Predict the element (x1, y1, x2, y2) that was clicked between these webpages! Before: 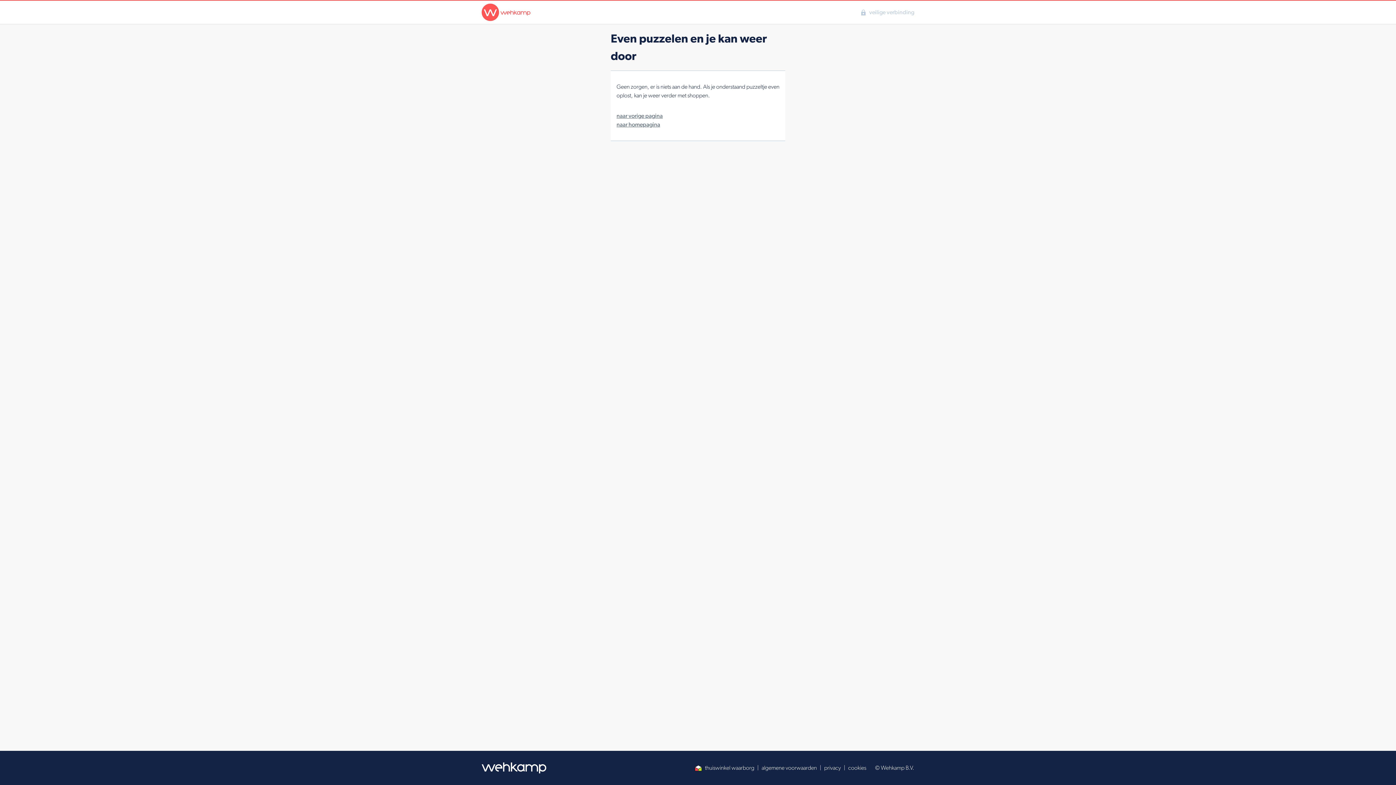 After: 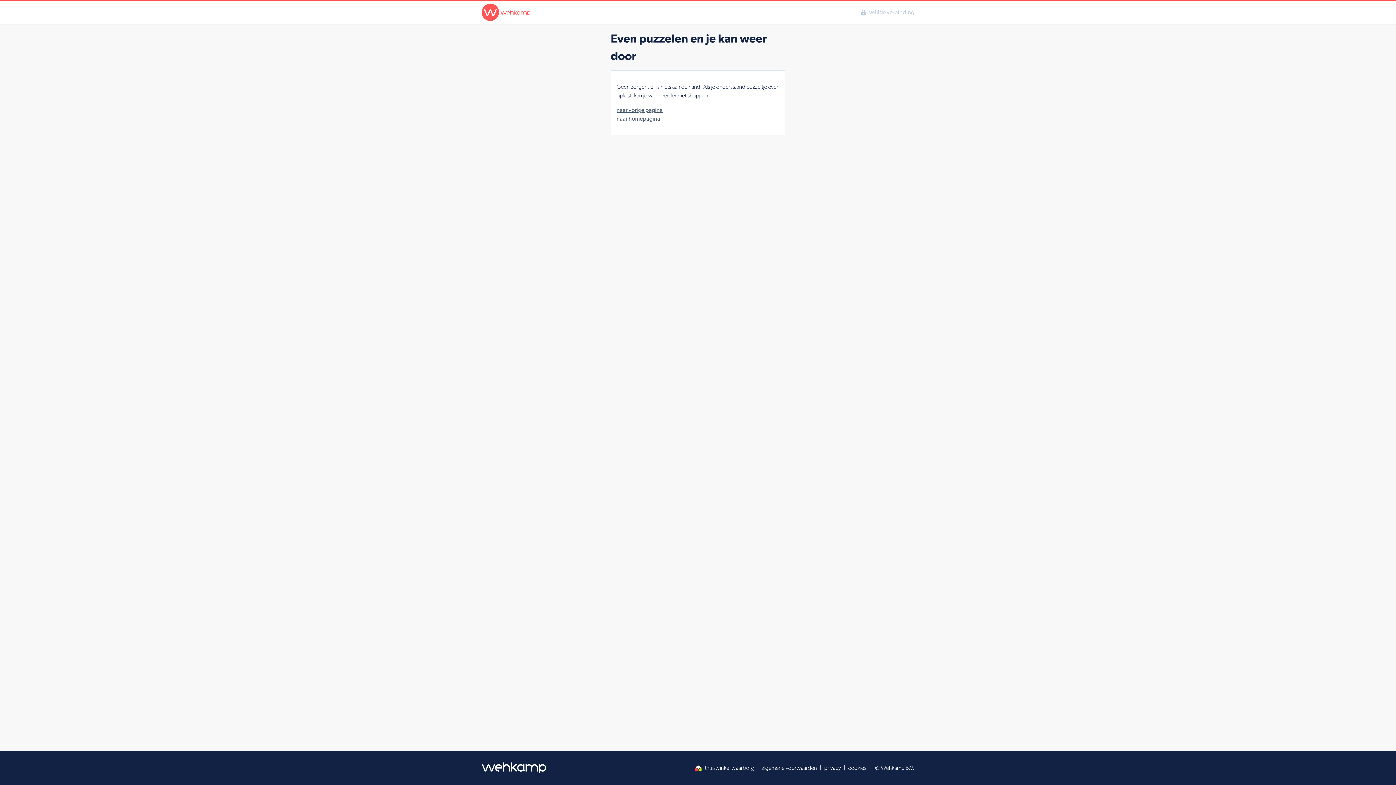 Action: bbox: (477, 762, 551, 773)